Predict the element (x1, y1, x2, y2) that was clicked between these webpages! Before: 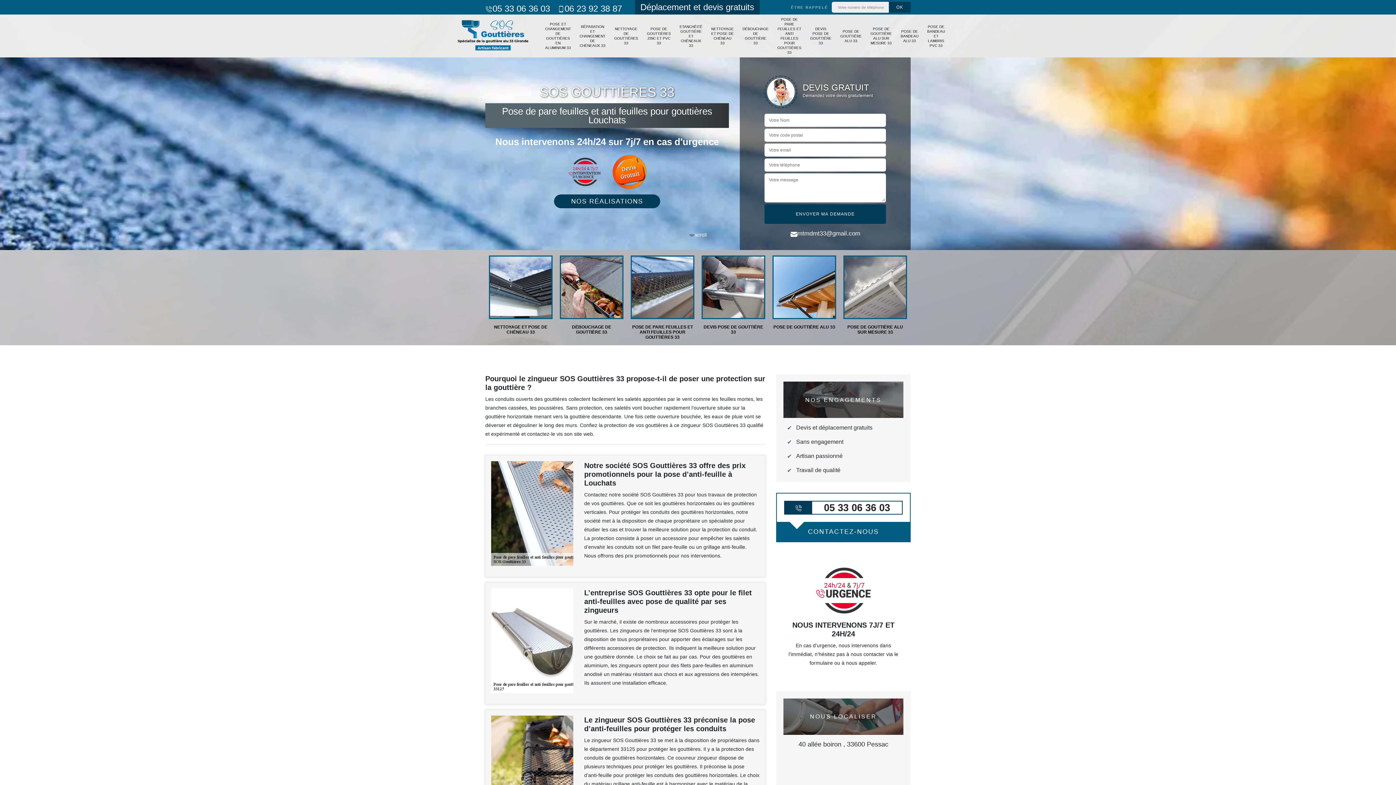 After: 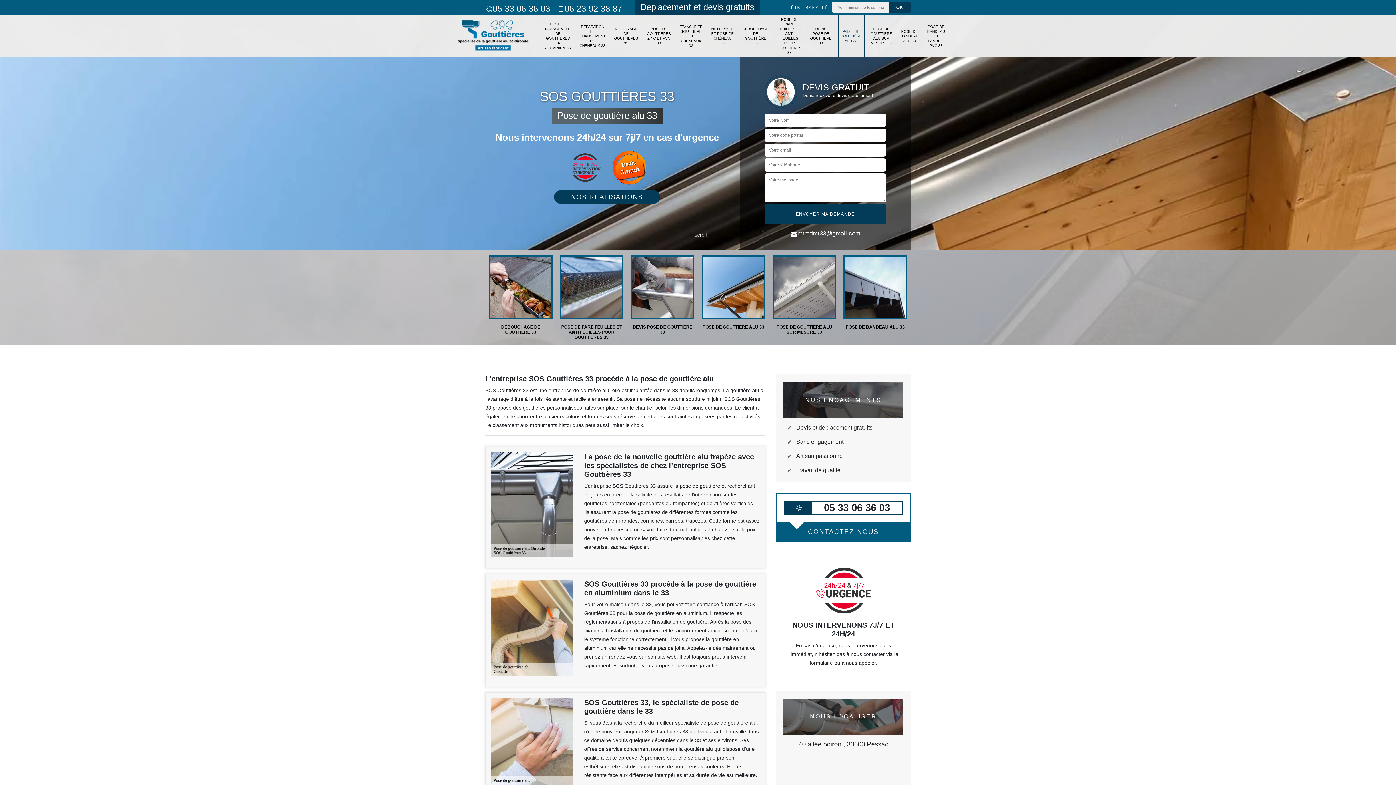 Action: bbox: (838, 14, 864, 57) label: POSE DE GOUTTIÈRE ALU 33